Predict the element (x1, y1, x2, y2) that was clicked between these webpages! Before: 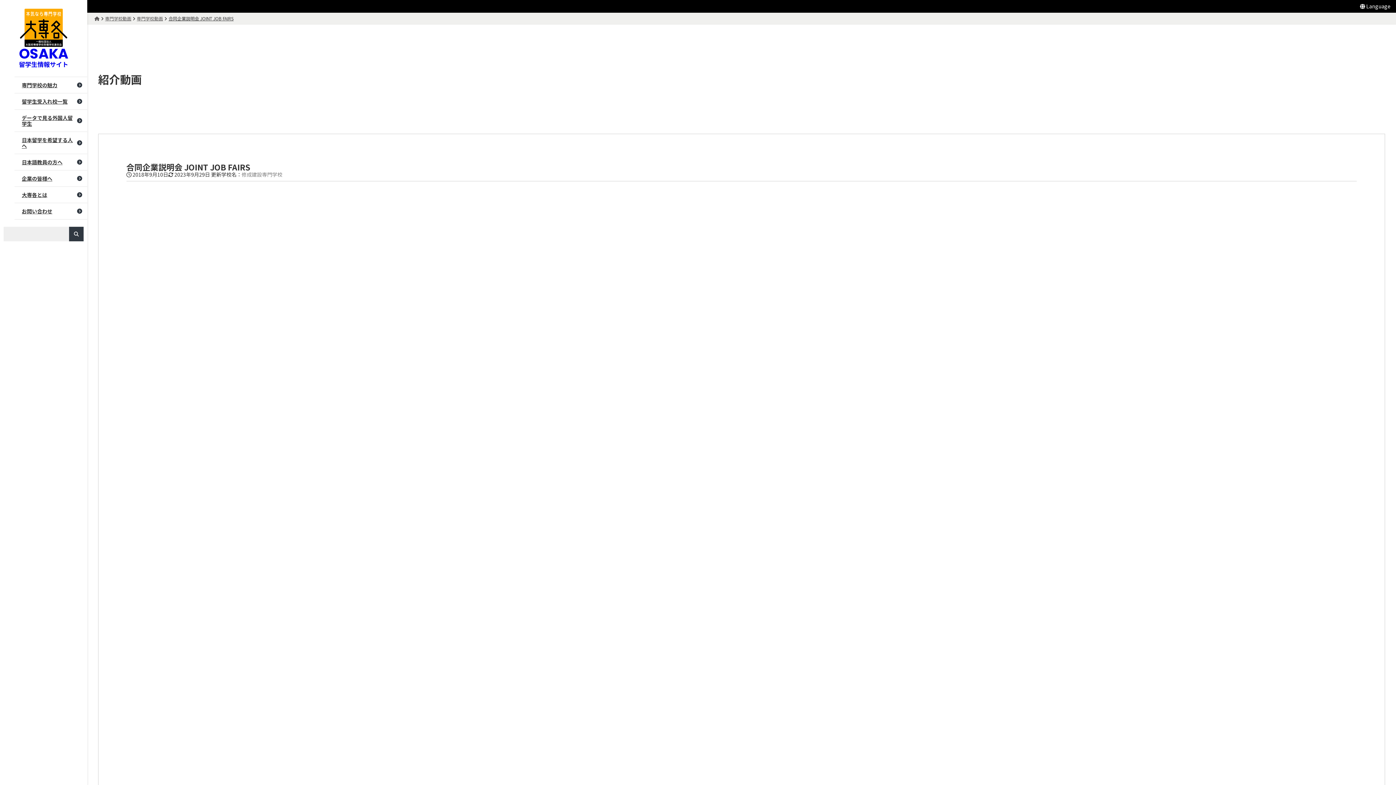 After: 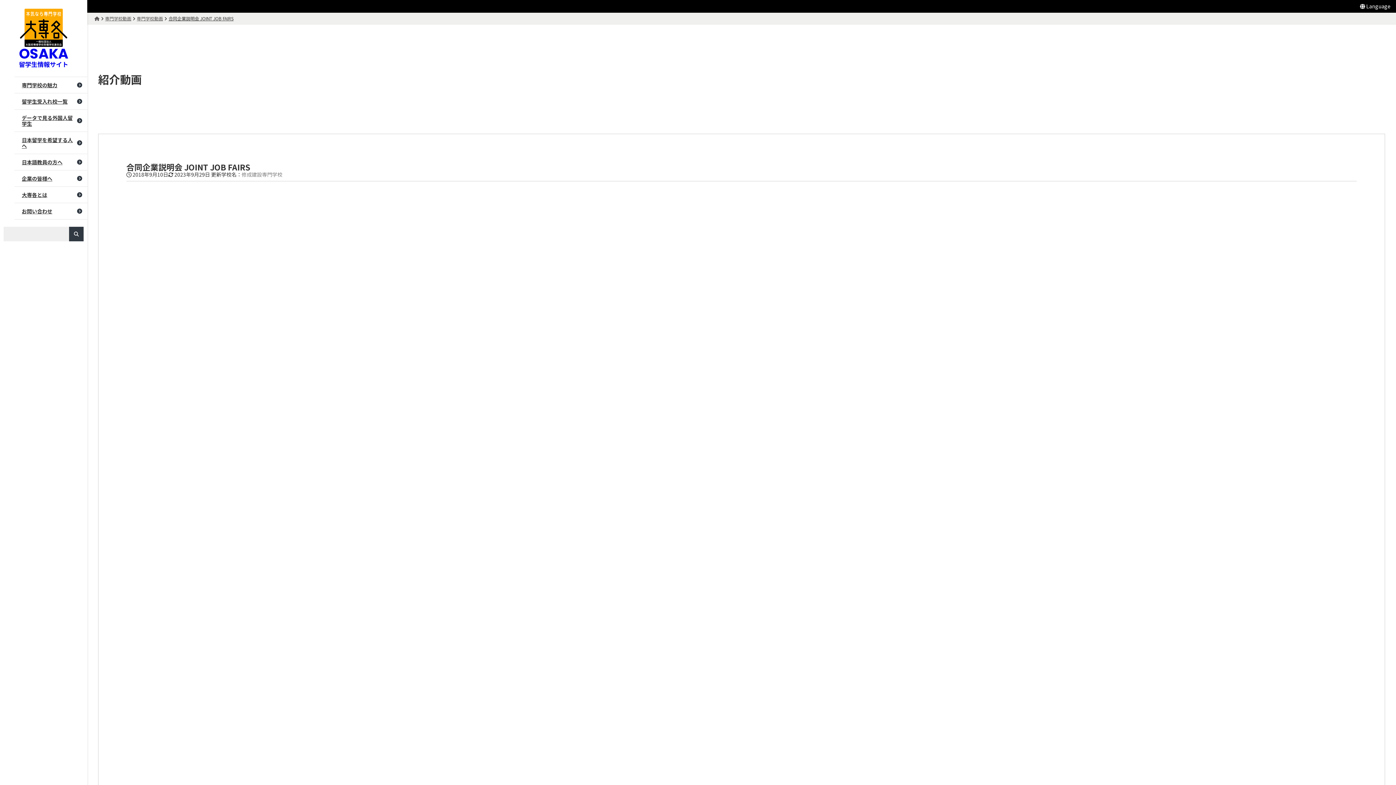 Action: label: 合同企業説明会 JOINT JOB FAIRS bbox: (168, 15, 233, 21)